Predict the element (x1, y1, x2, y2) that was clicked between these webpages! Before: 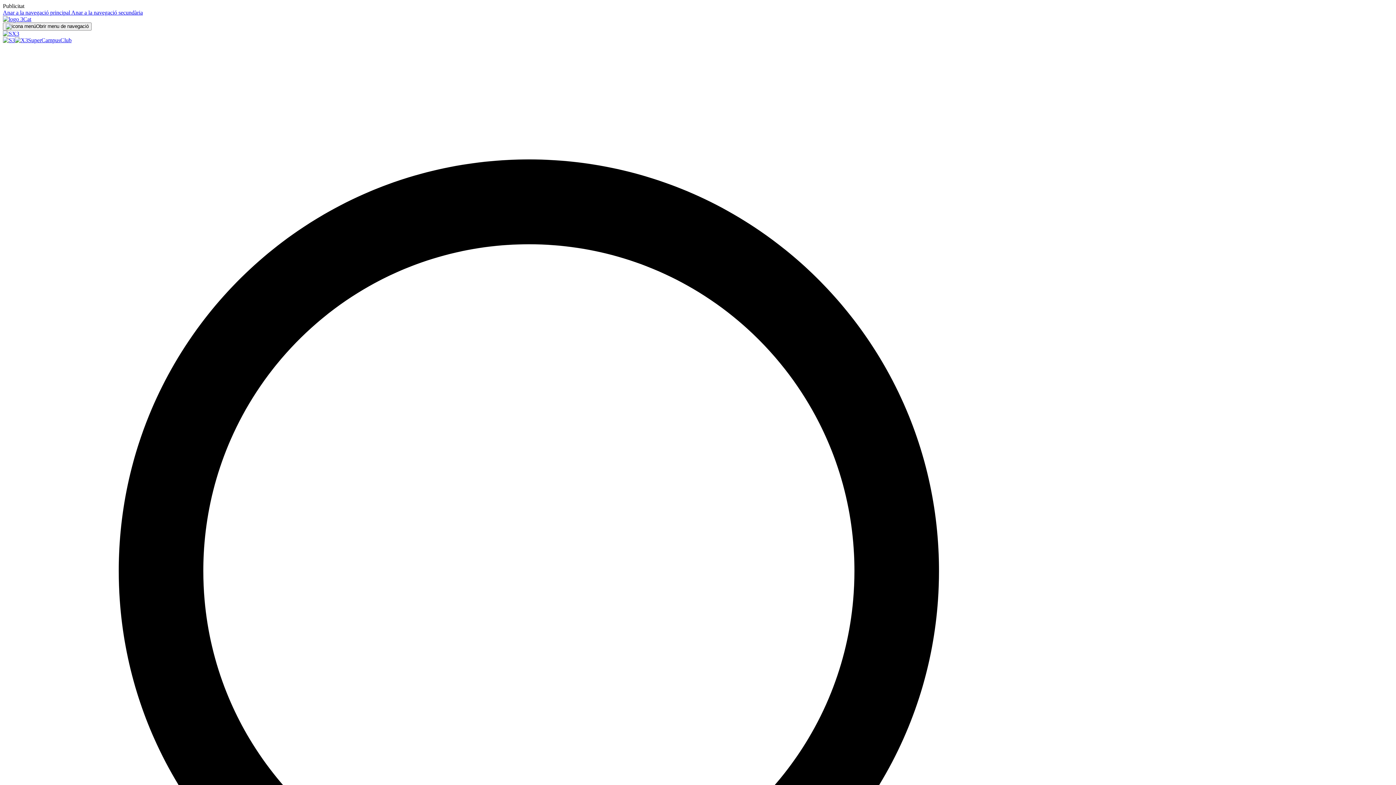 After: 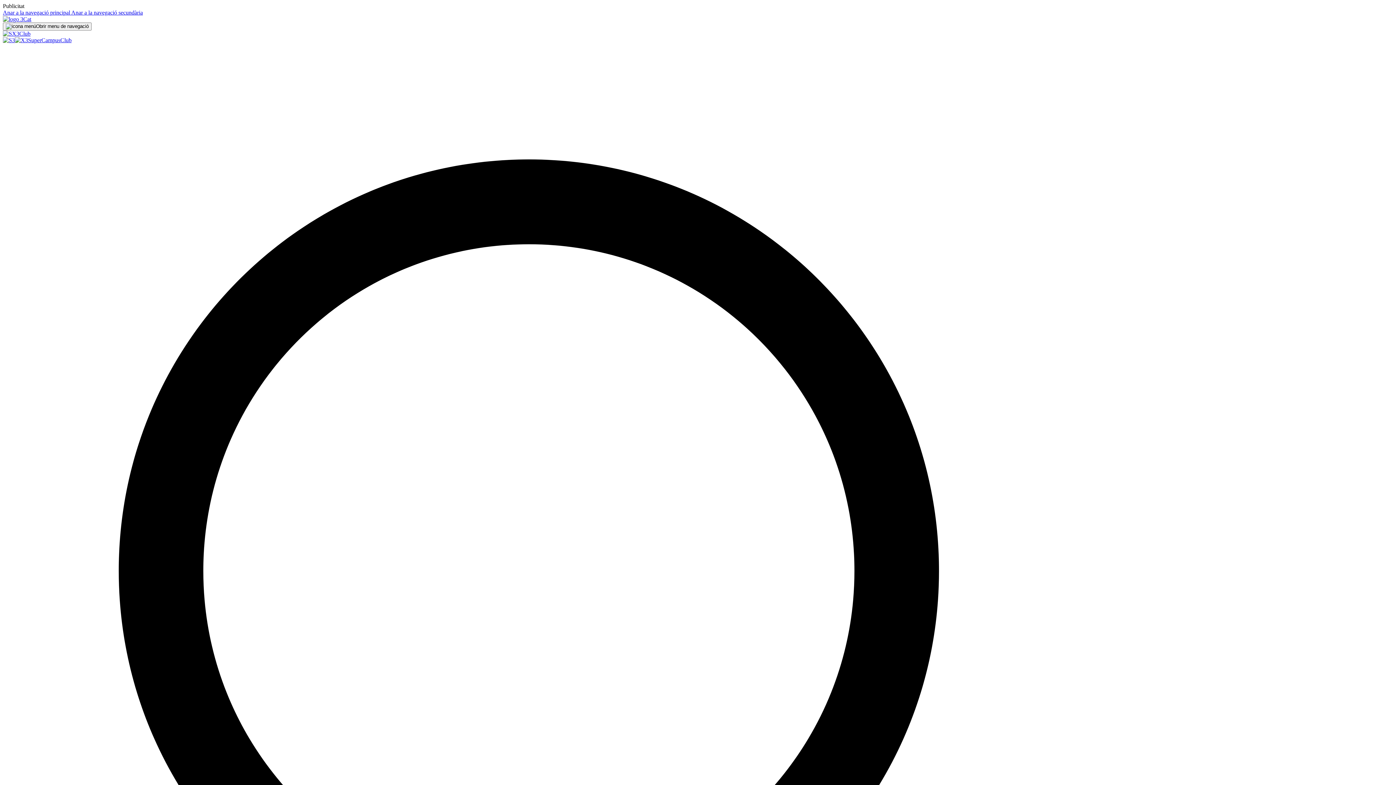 Action: bbox: (60, 37, 71, 43) label: Club